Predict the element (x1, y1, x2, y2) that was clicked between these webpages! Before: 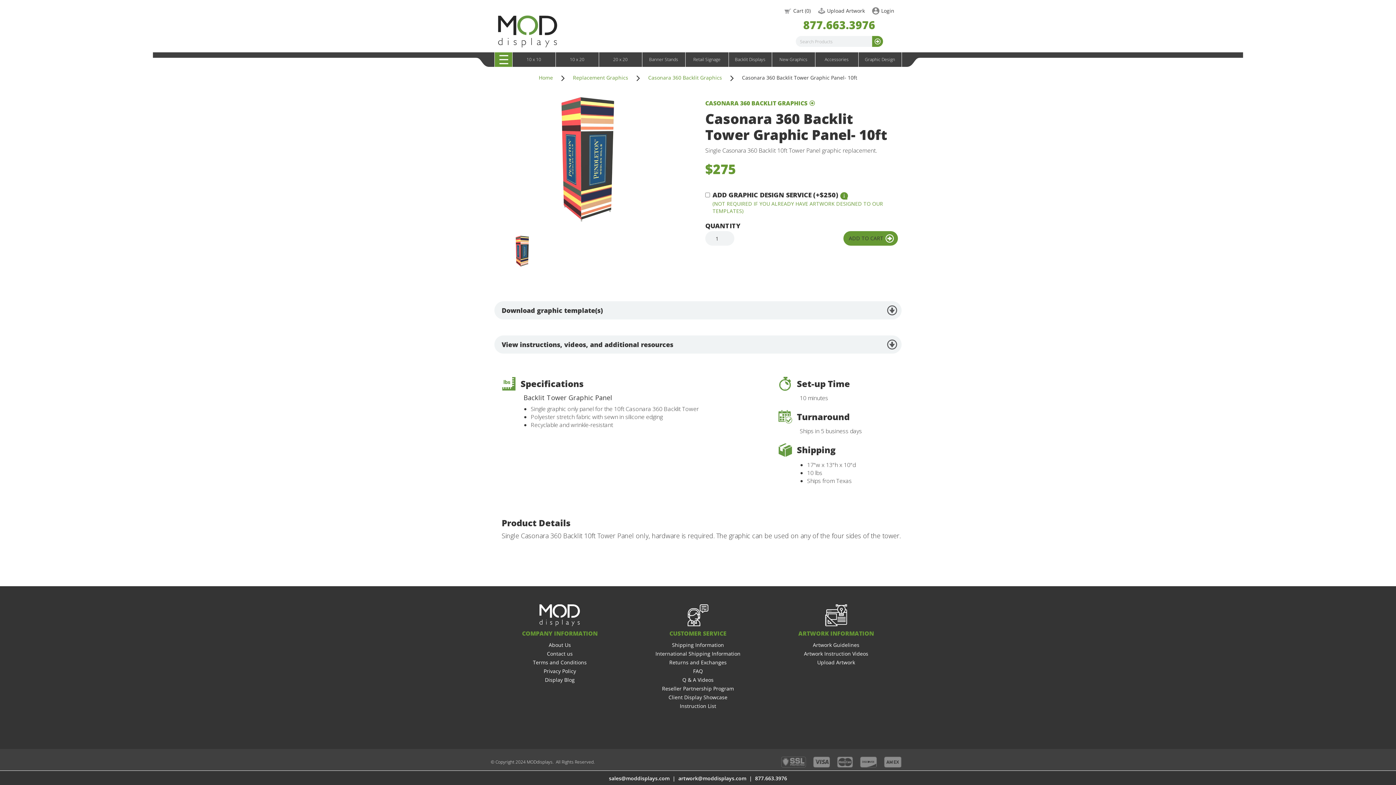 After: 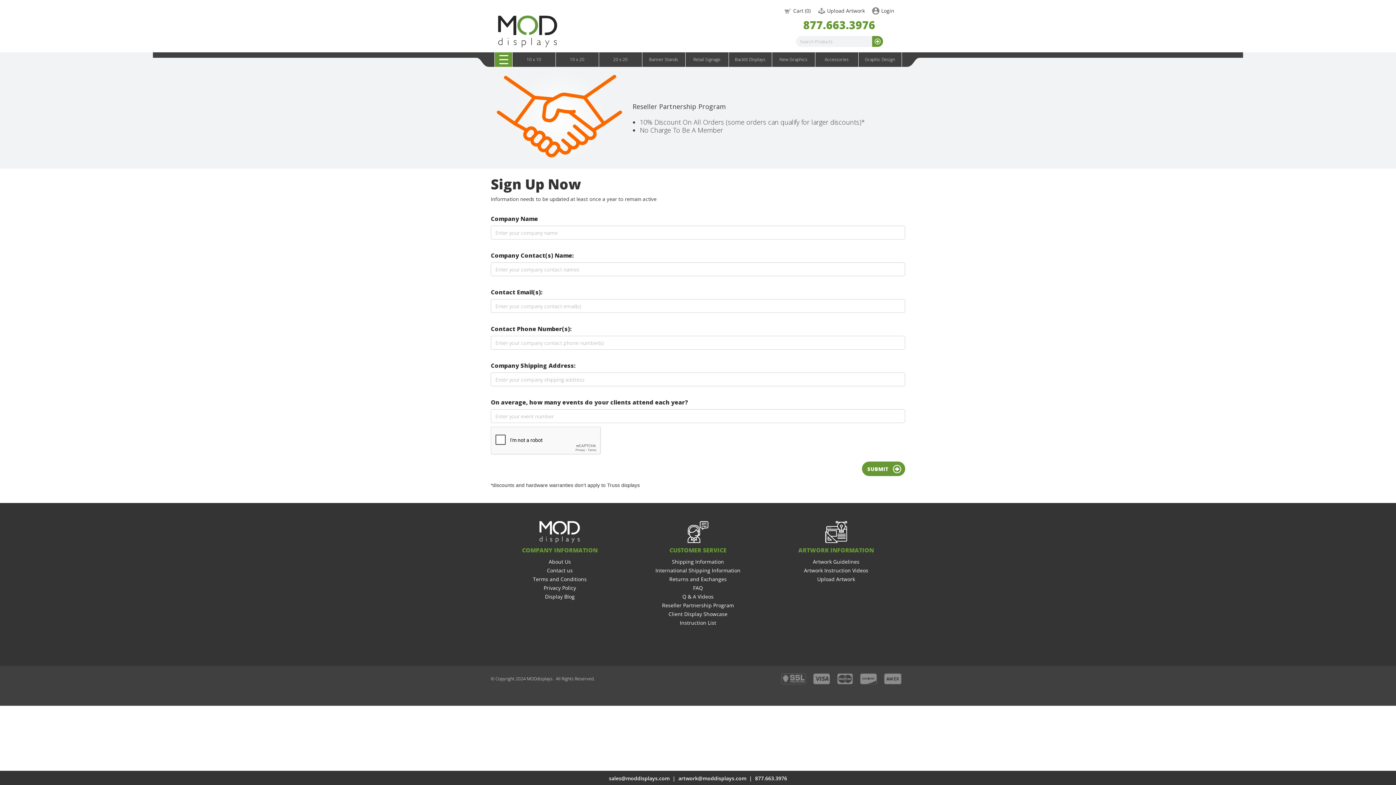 Action: bbox: (632, 684, 763, 693) label: Reseller Partnership Program